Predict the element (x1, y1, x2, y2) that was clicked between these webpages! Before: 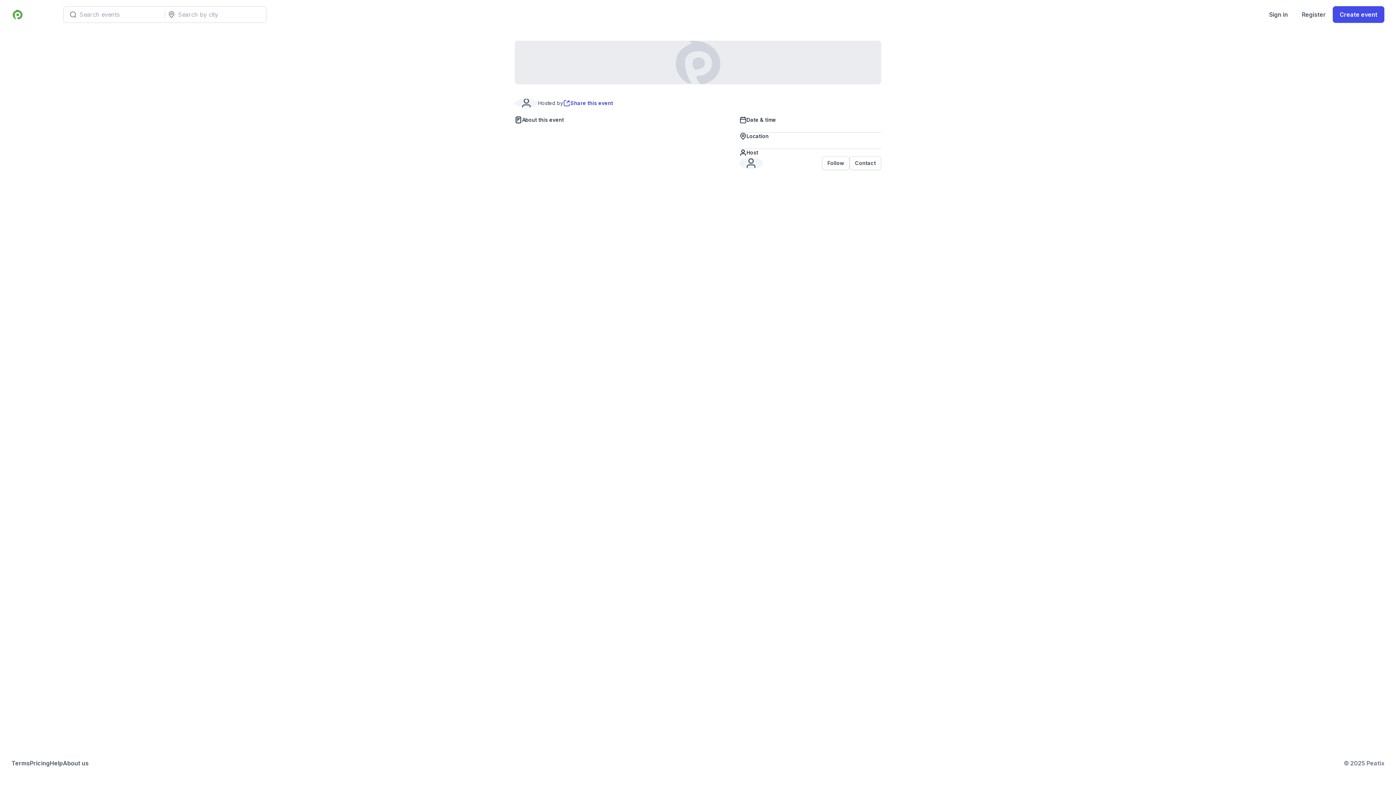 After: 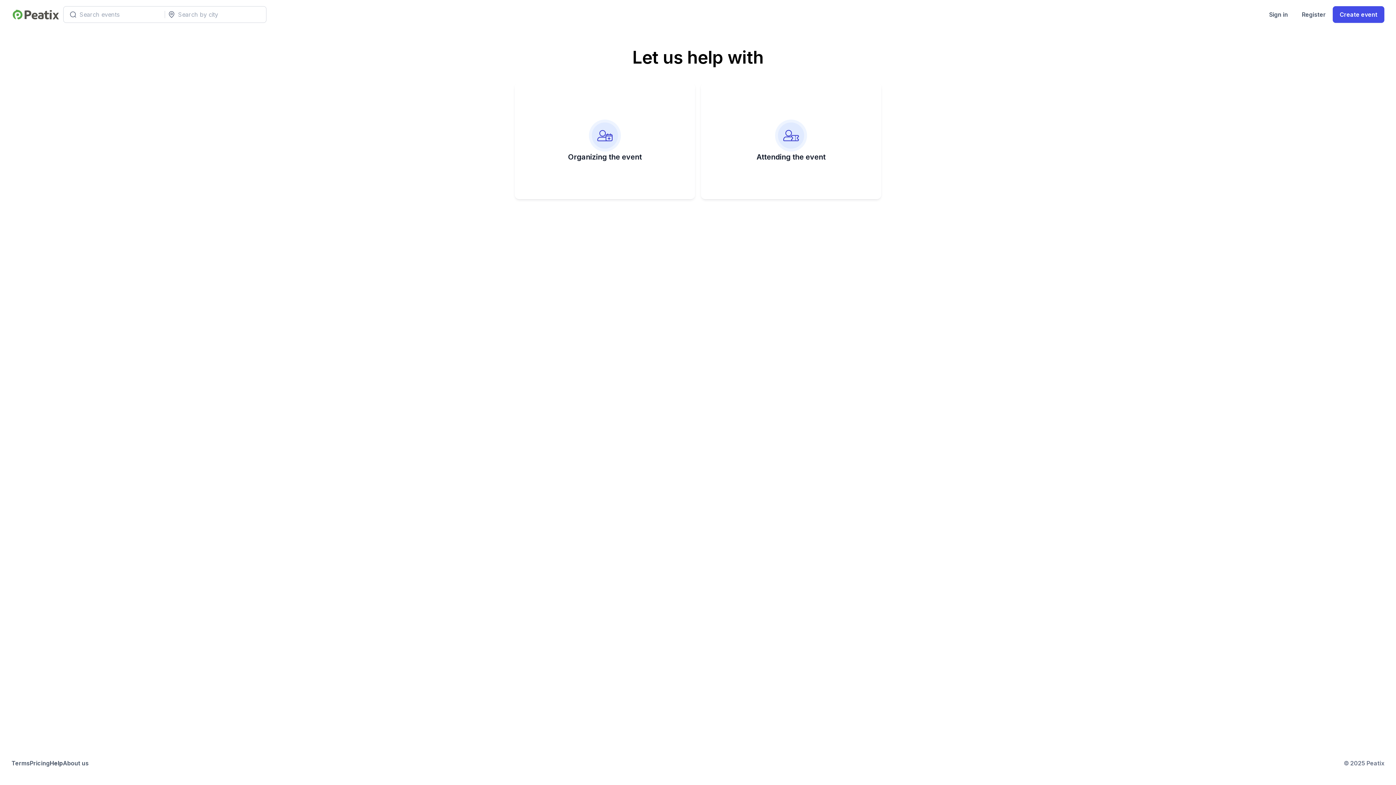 Action: bbox: (49, 759, 62, 768) label: Help